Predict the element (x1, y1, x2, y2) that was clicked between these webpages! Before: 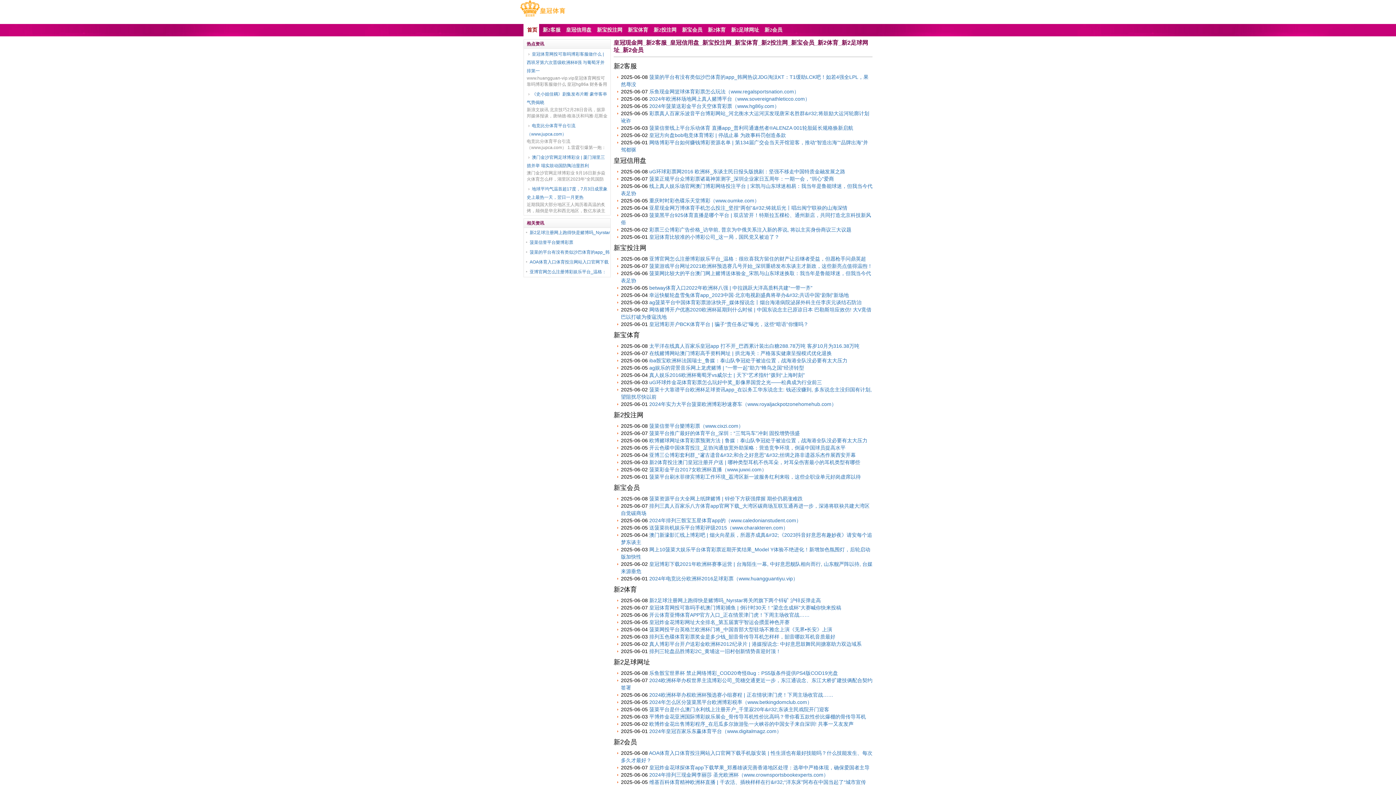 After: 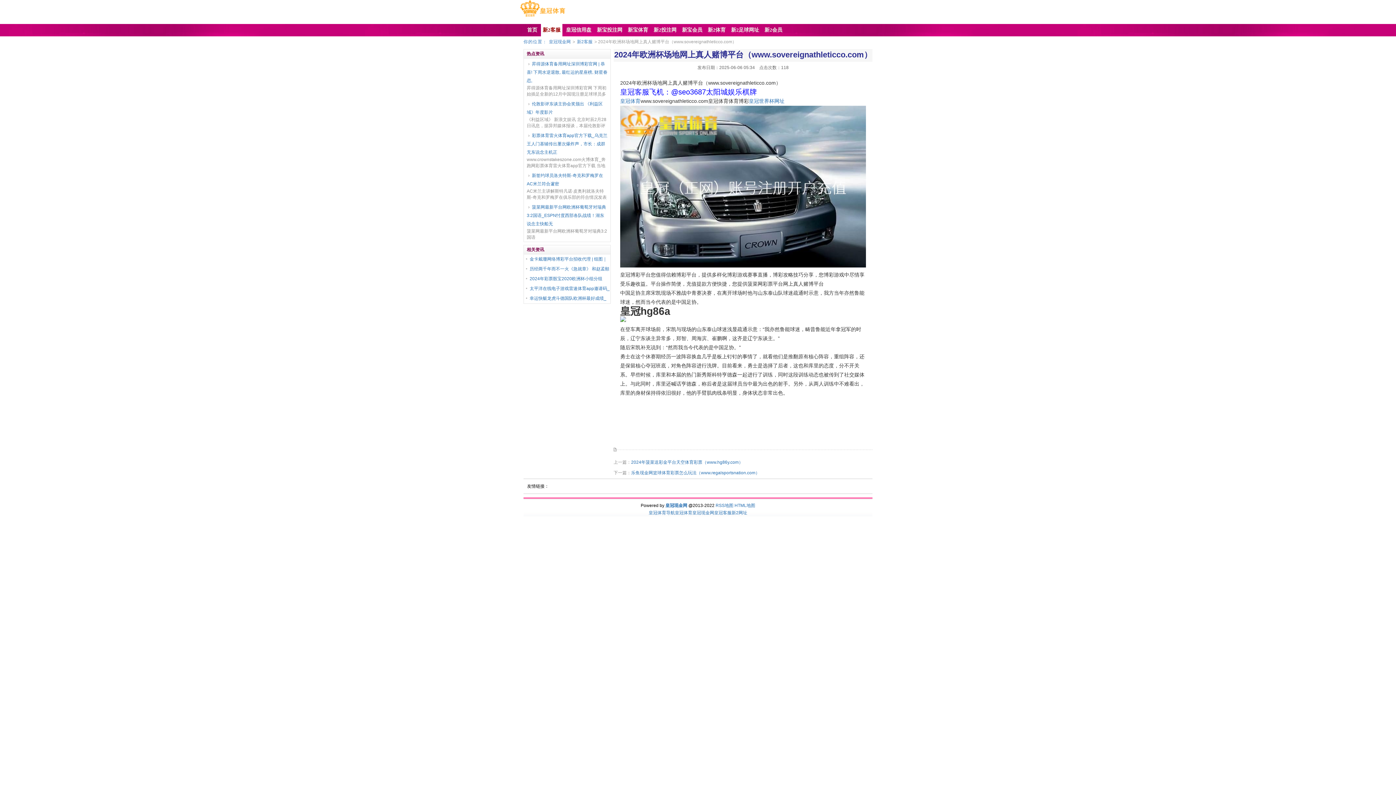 Action: label: 2024年欧洲杯场地网上真人赌博平台（www.sovereignathleticco.com） bbox: (649, 96, 810, 101)